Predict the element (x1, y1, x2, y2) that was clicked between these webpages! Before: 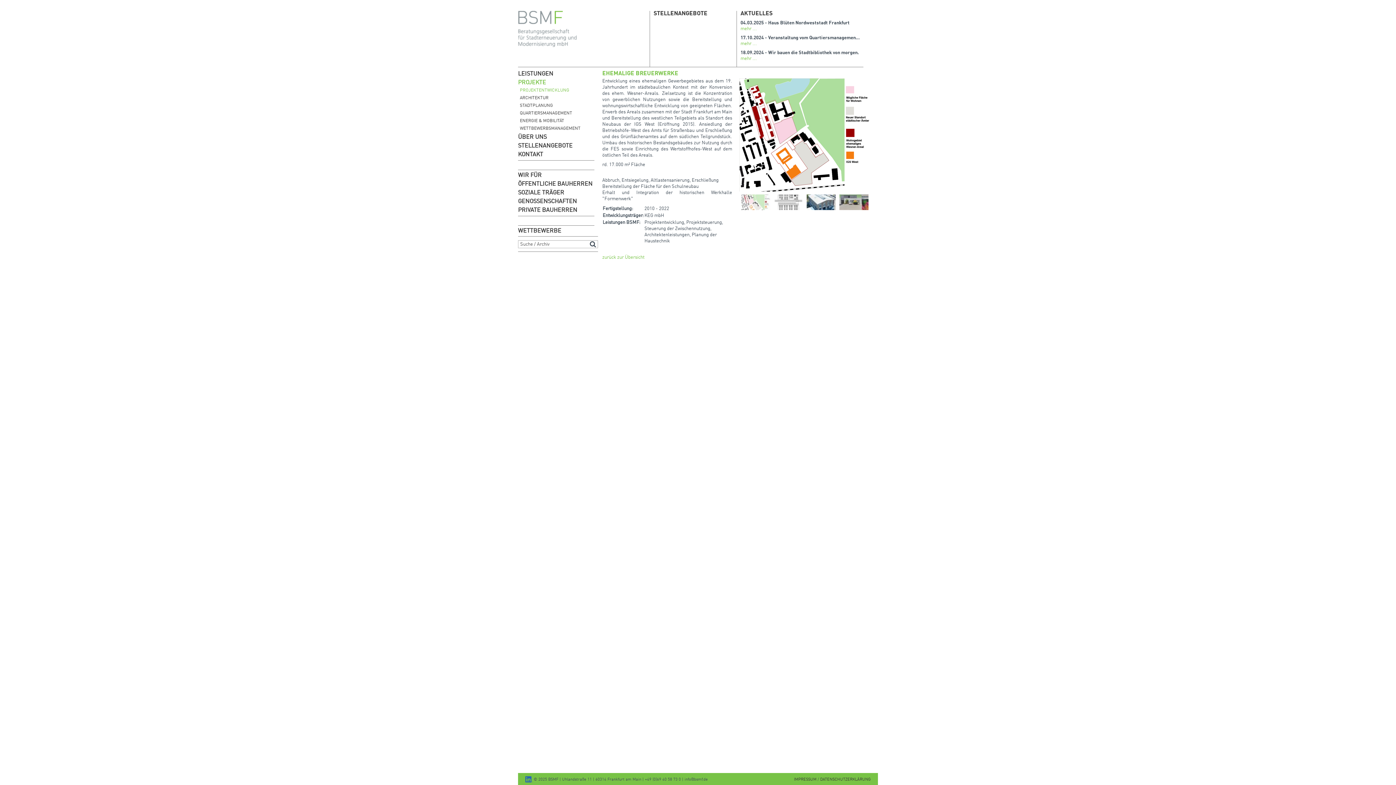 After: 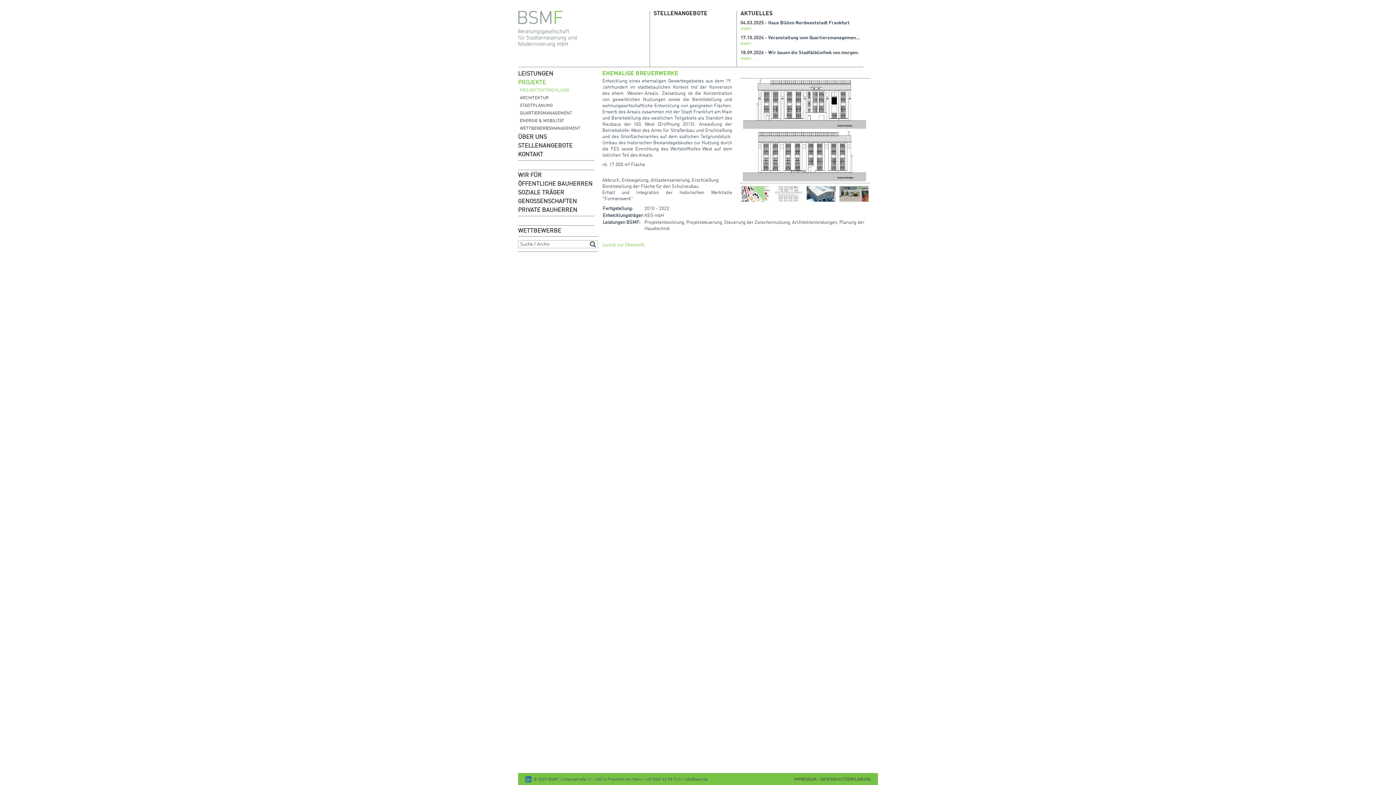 Action: bbox: (774, 194, 803, 210)